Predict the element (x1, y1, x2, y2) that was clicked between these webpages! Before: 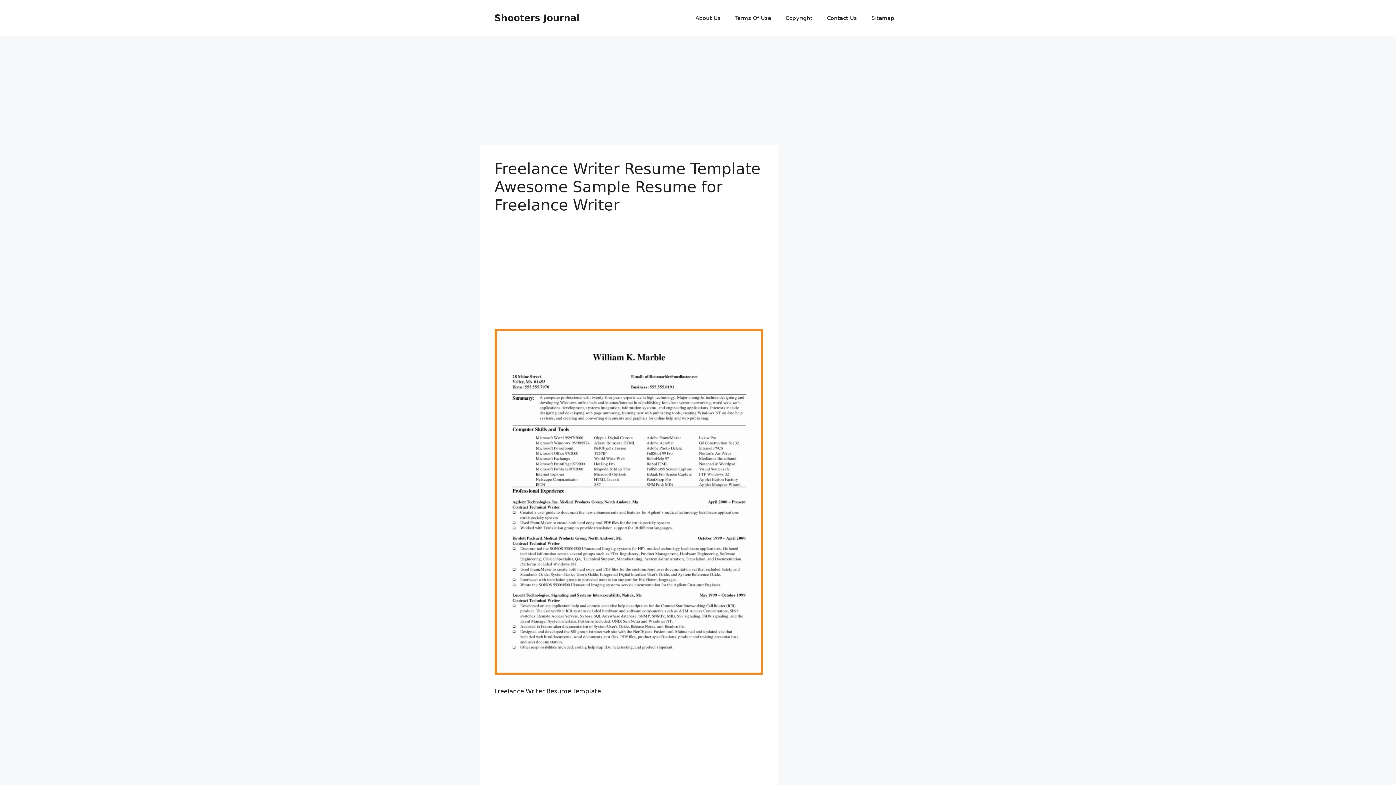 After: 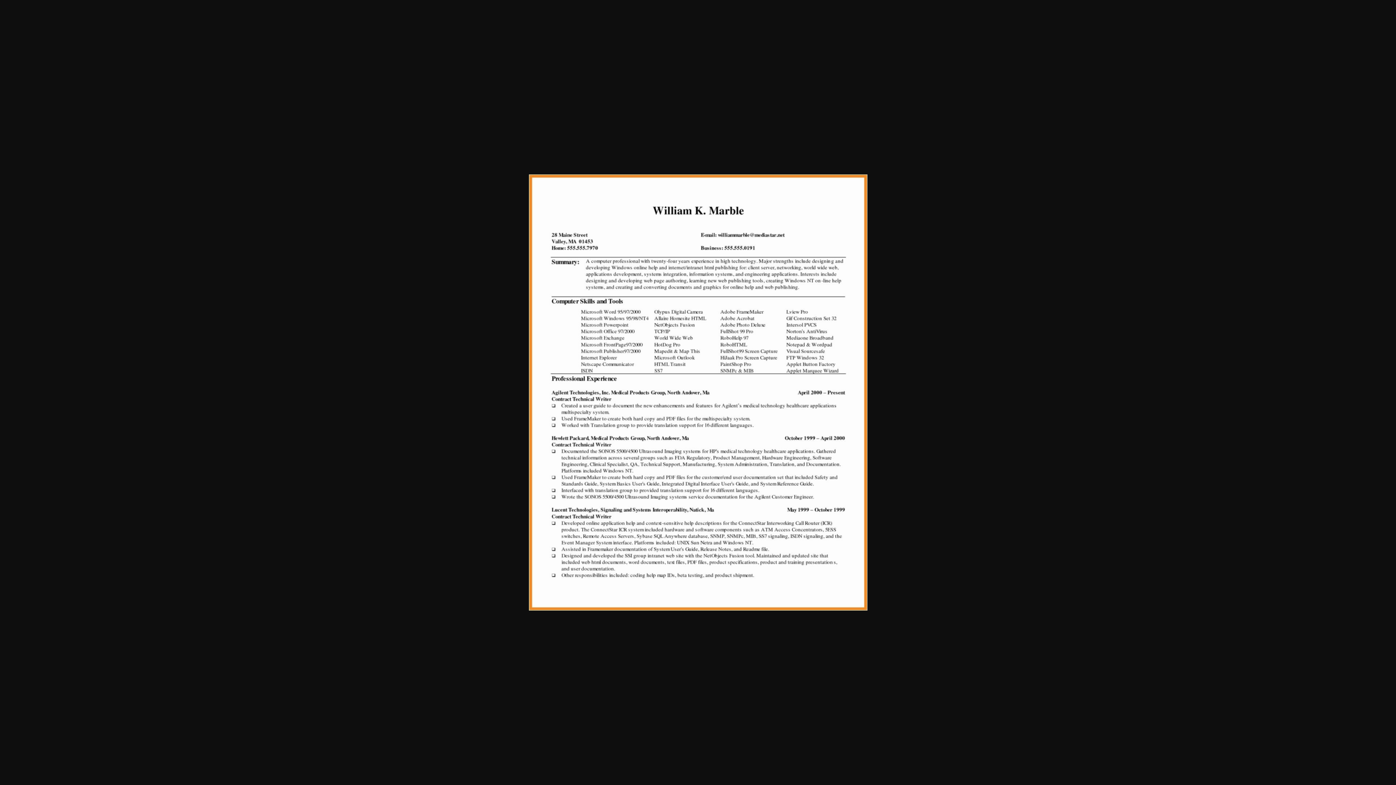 Action: bbox: (494, 669, 763, 677)